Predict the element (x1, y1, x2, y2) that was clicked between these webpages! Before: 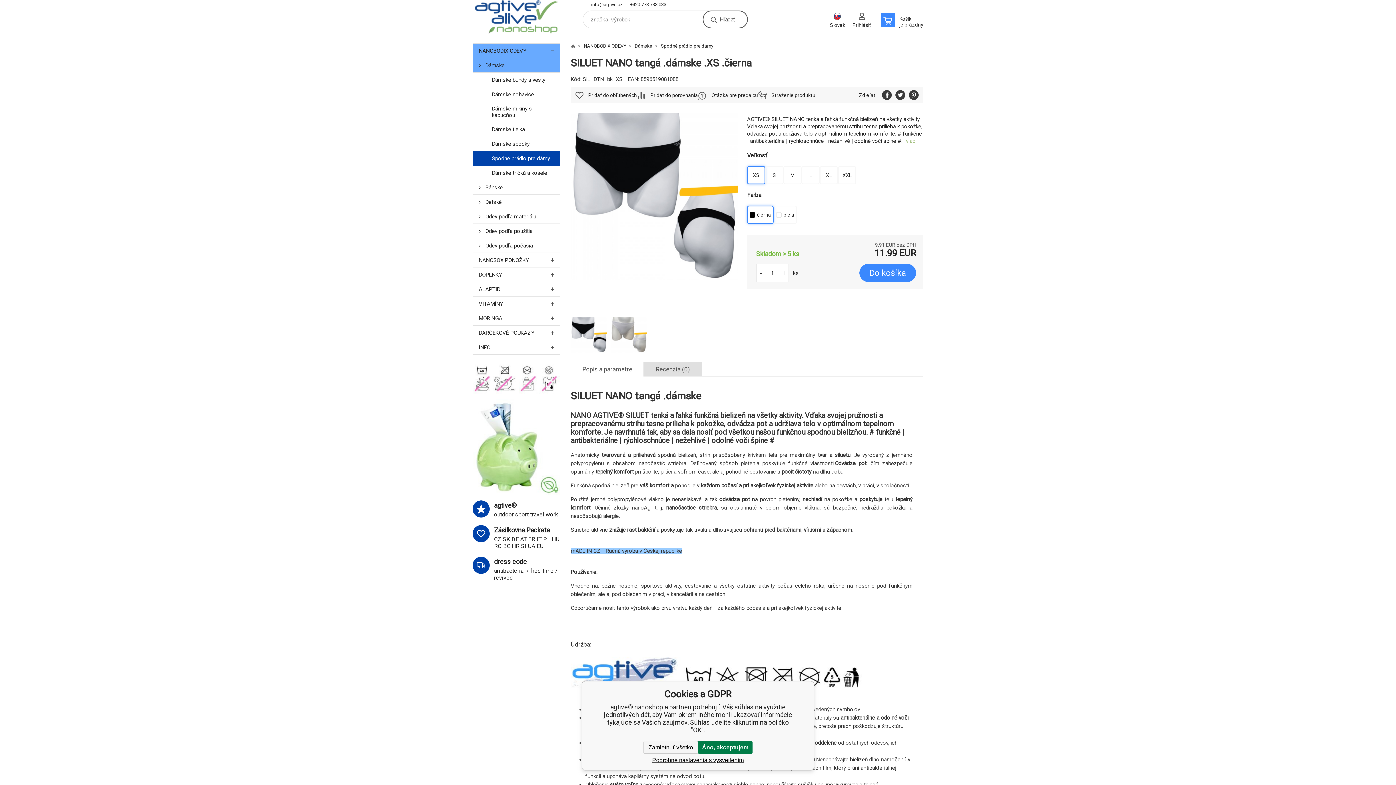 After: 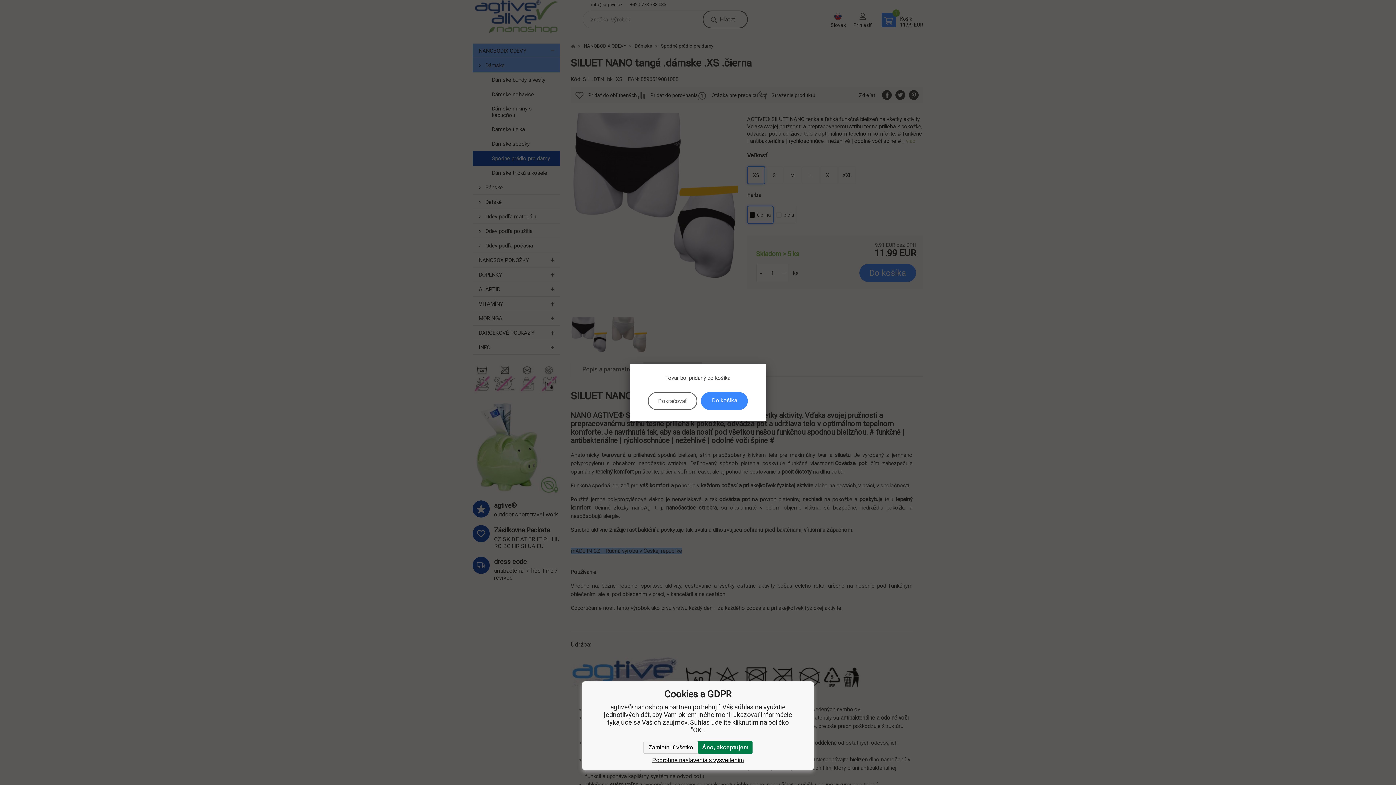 Action: bbox: (859, 264, 916, 282) label: Do košíka